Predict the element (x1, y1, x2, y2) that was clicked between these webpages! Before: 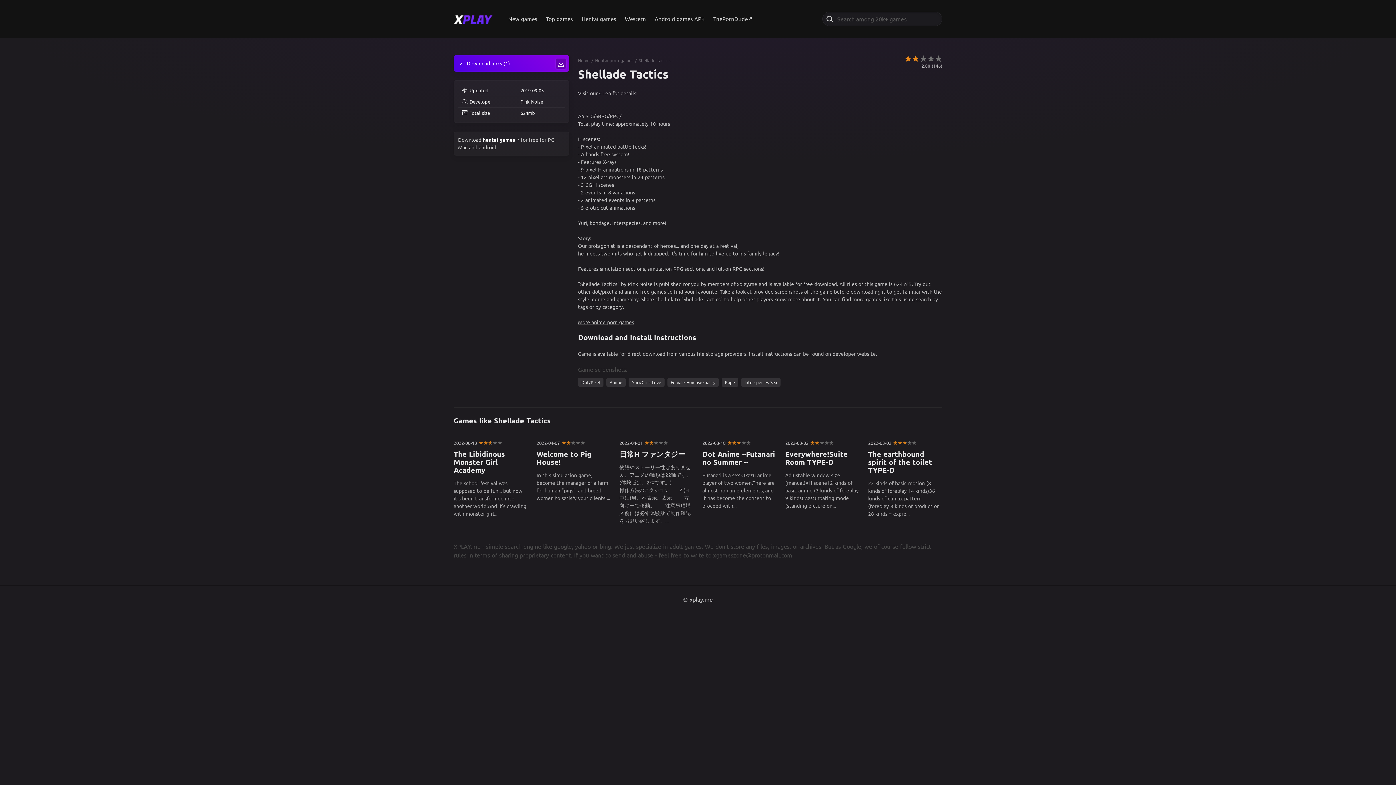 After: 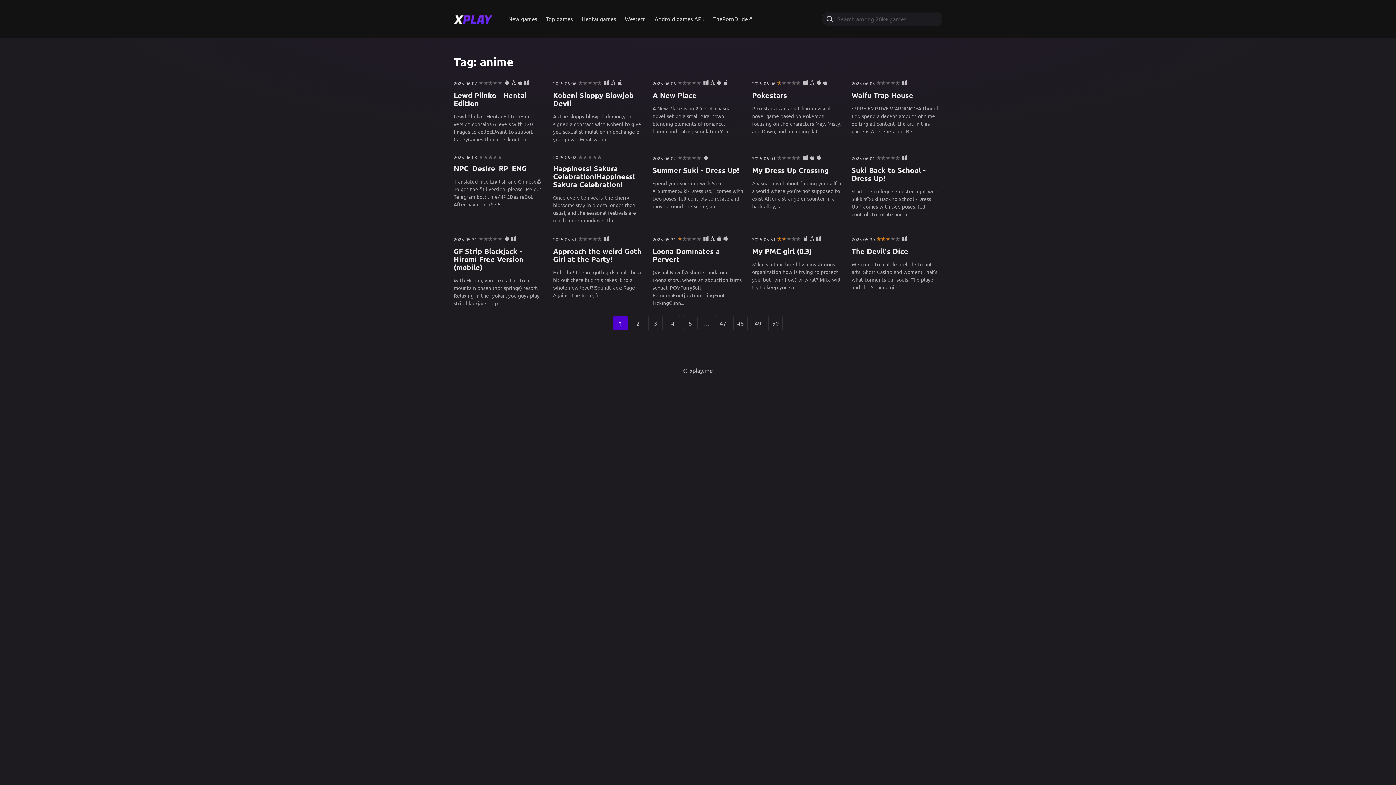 Action: bbox: (606, 378, 625, 386) label: Anime